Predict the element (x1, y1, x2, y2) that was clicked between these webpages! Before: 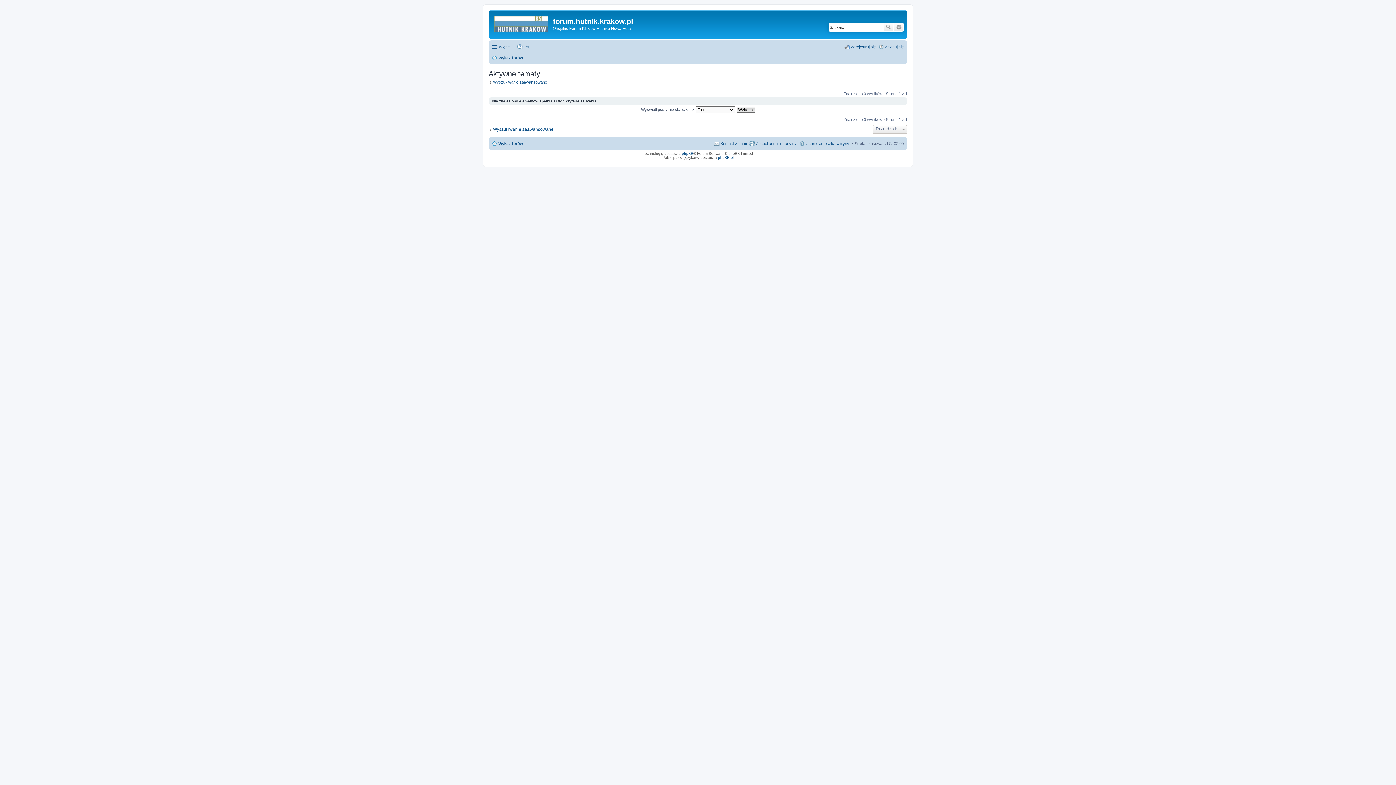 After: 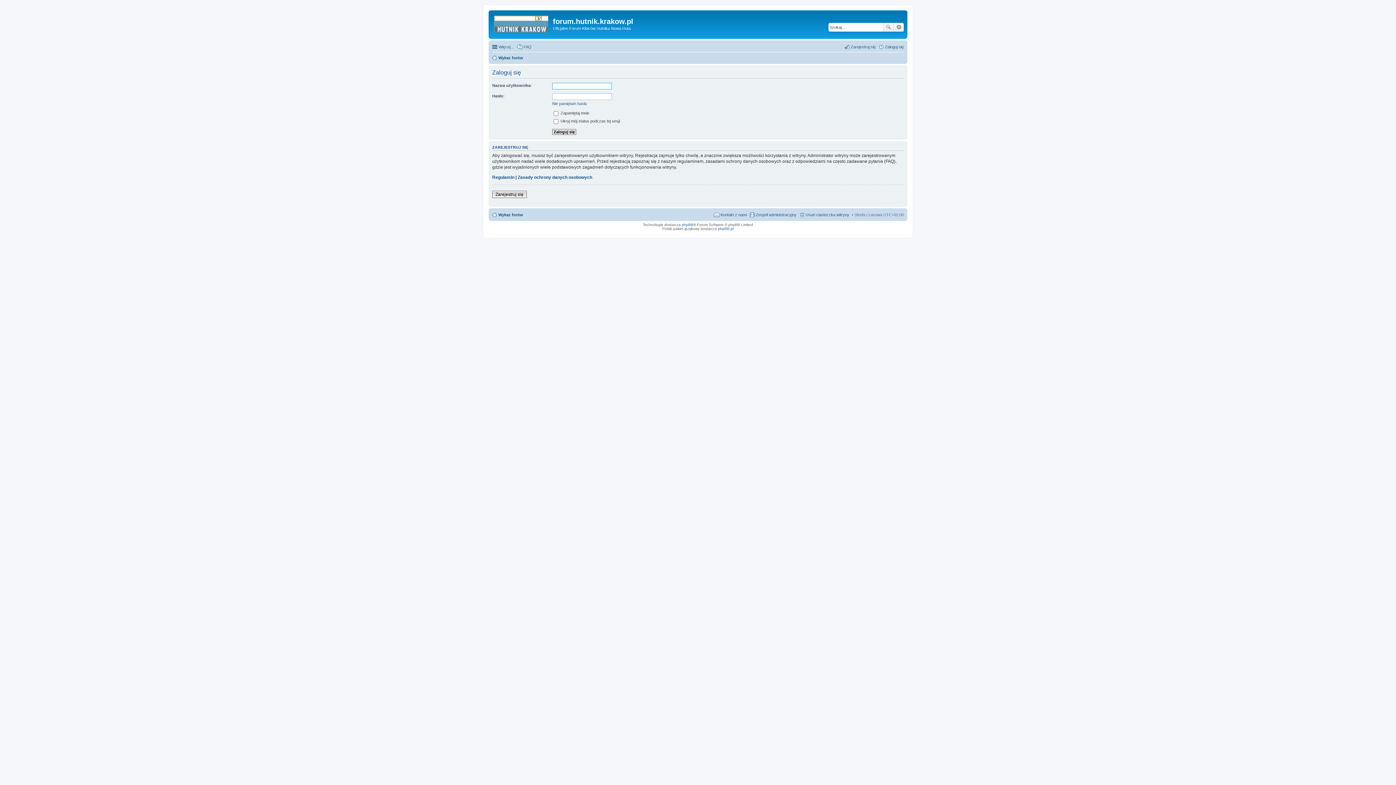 Action: bbox: (878, 42, 904, 51) label: Zaloguj się